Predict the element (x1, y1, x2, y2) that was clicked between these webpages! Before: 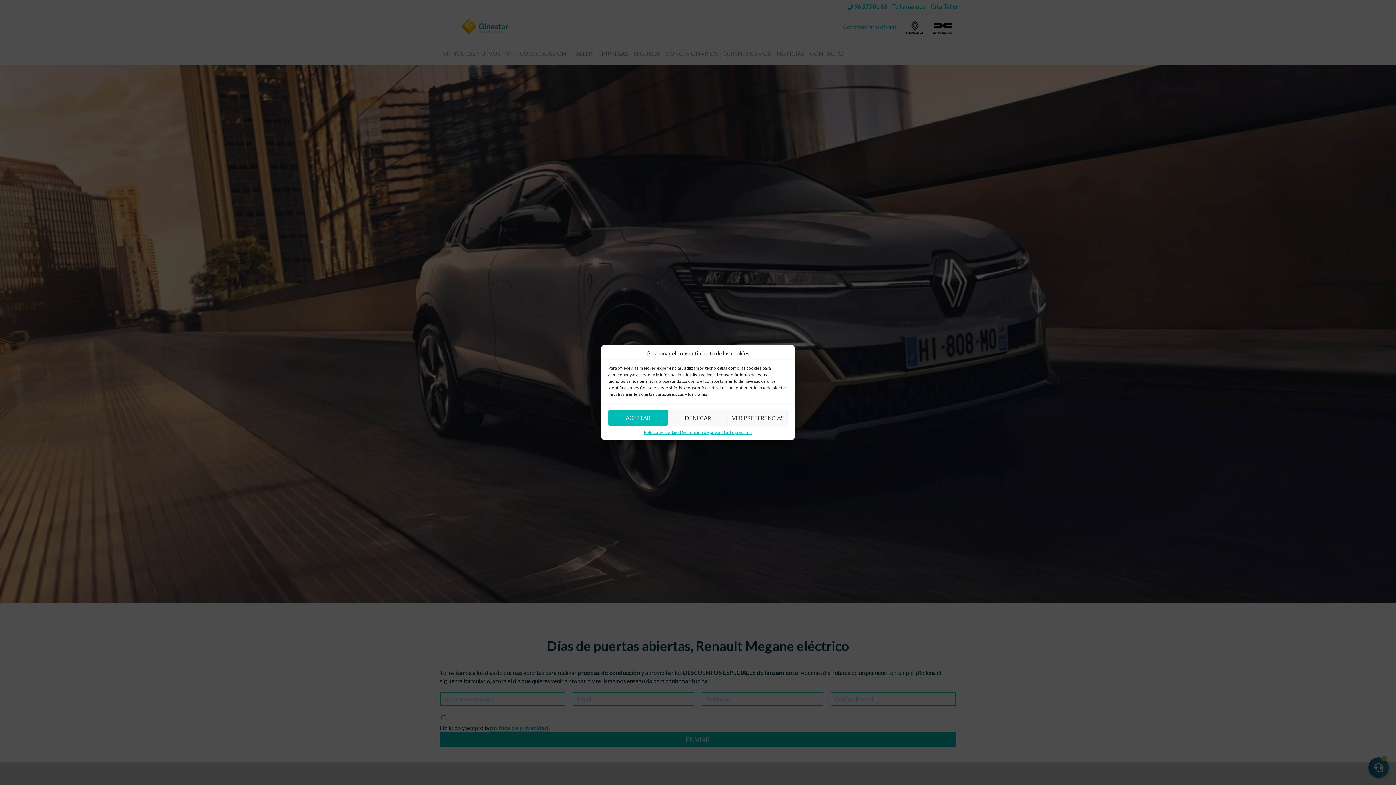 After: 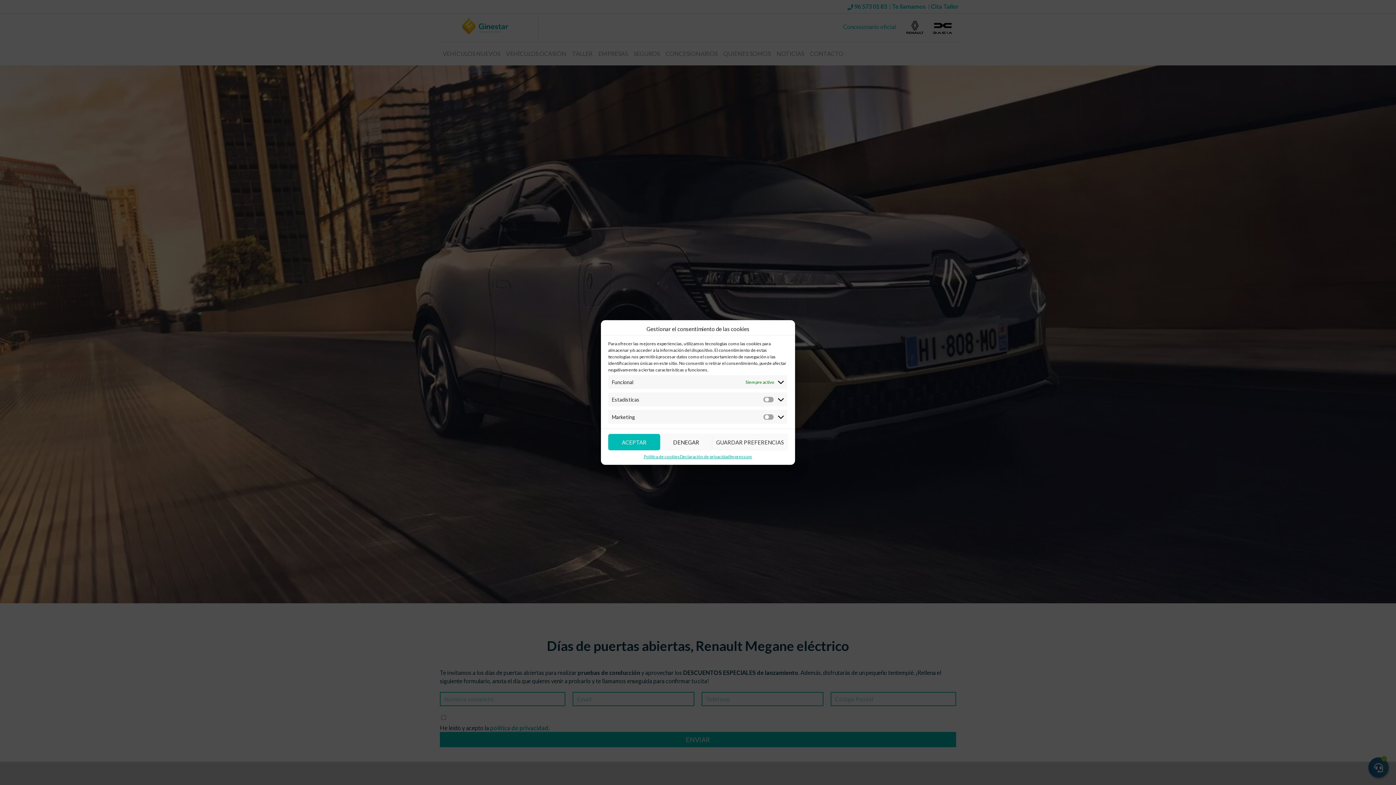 Action: label: VER PREFERENCIAS bbox: (728, 409, 787, 426)